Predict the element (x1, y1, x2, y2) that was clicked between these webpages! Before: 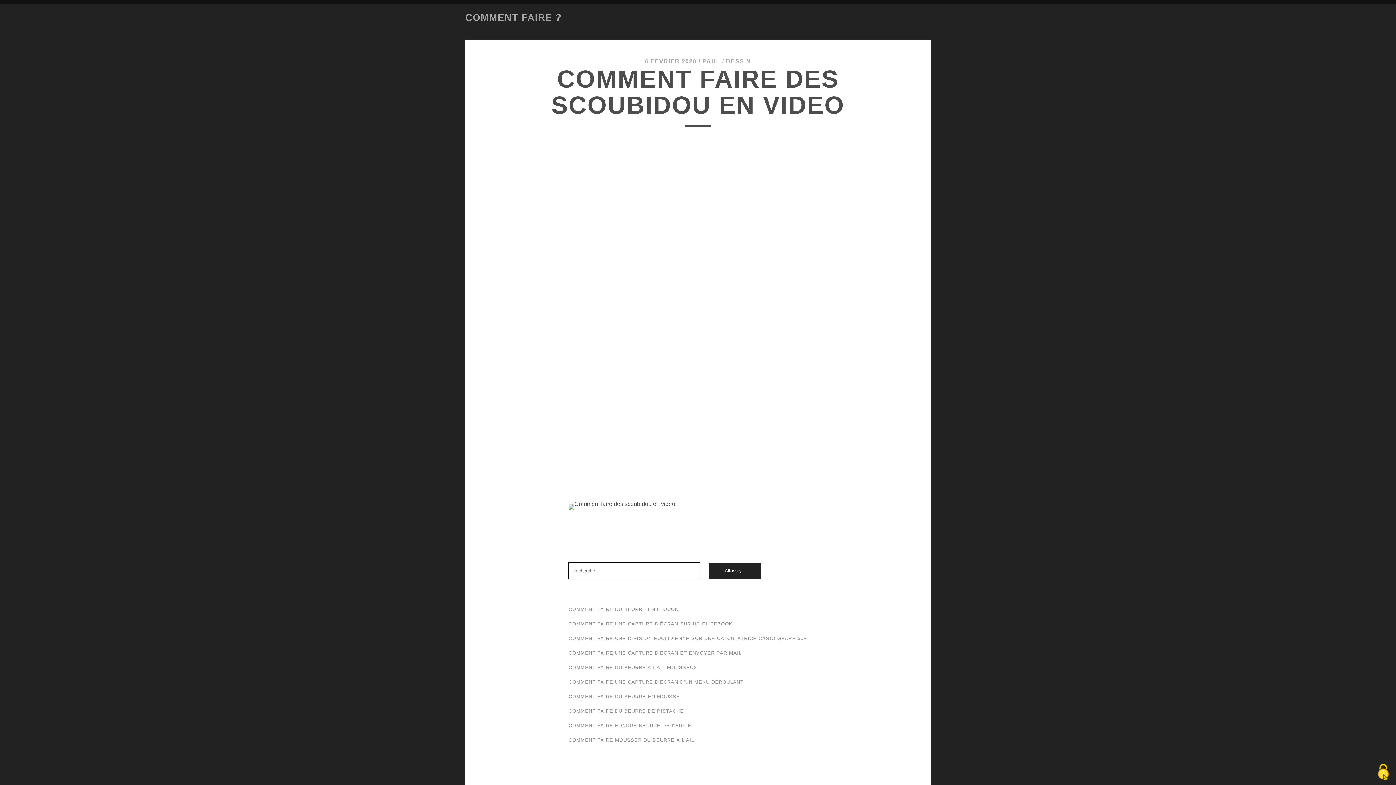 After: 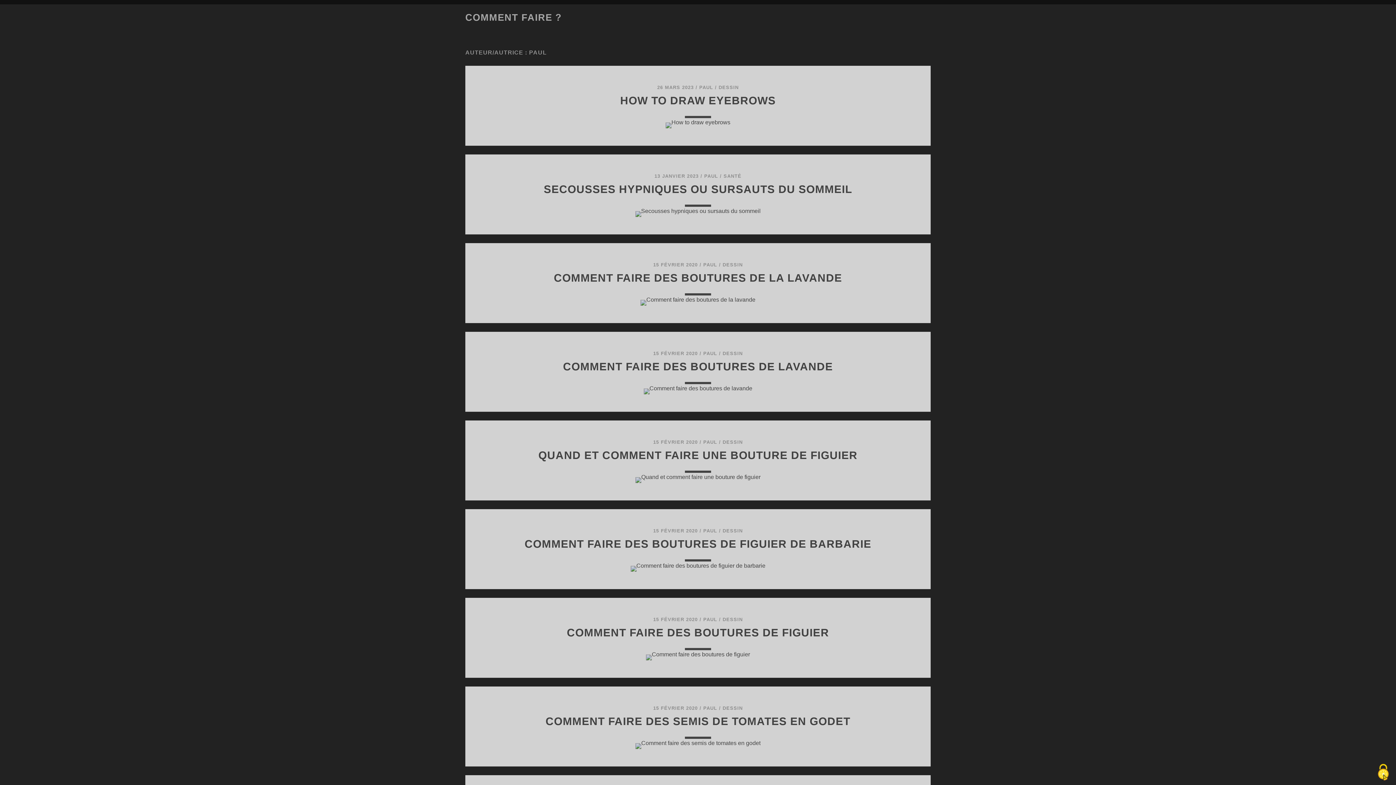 Action: bbox: (702, 58, 720, 64) label: PAUL